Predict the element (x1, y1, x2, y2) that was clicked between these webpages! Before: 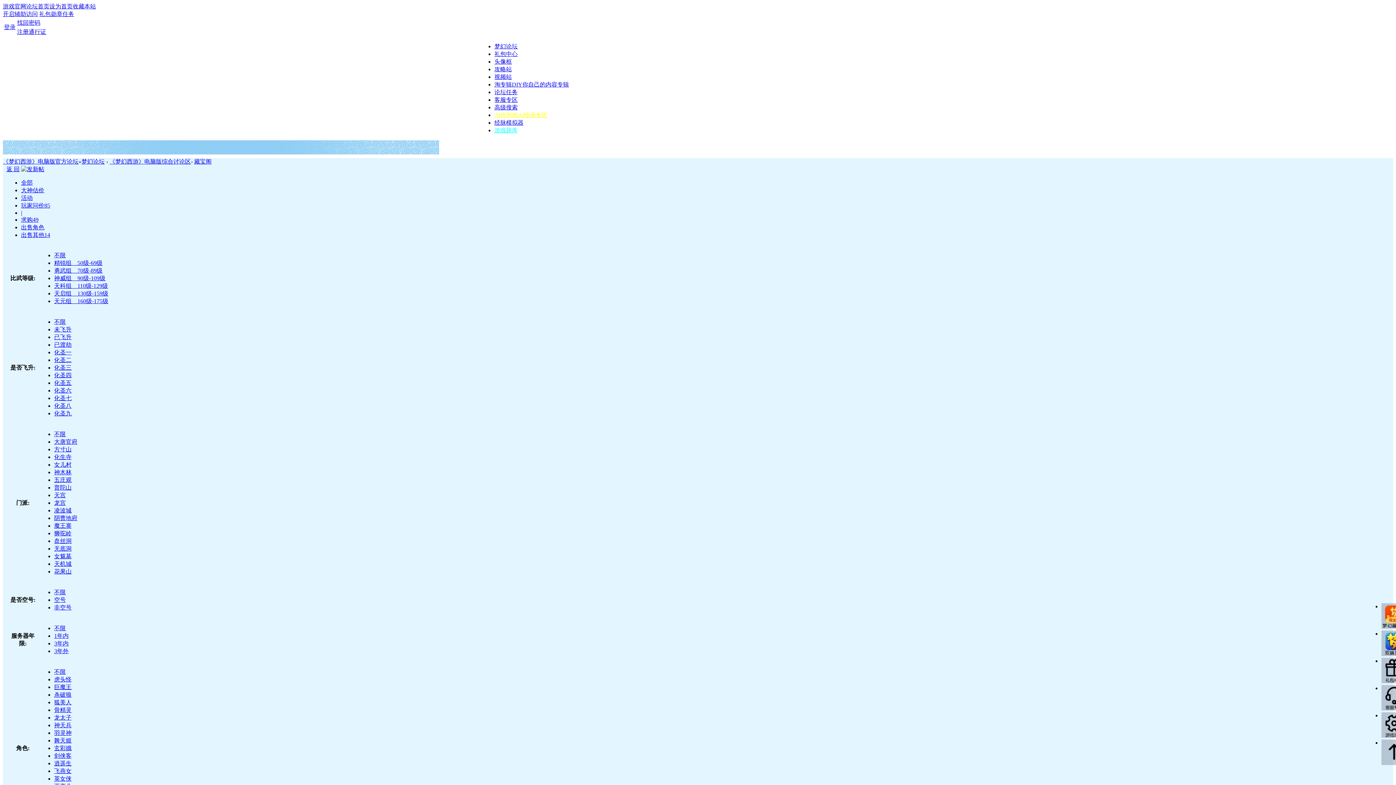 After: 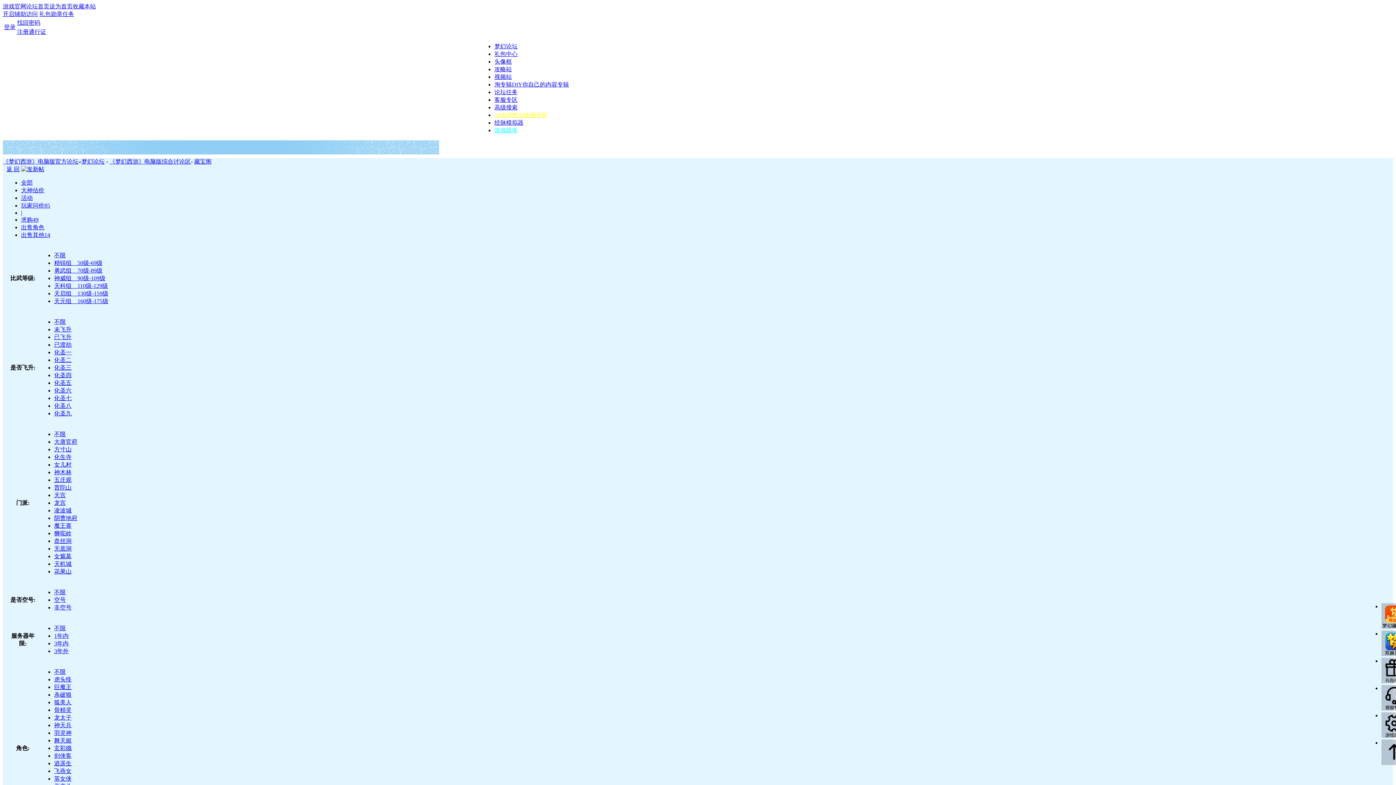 Action: bbox: (54, 290, 108, 296) label: 天启组　130级-159级